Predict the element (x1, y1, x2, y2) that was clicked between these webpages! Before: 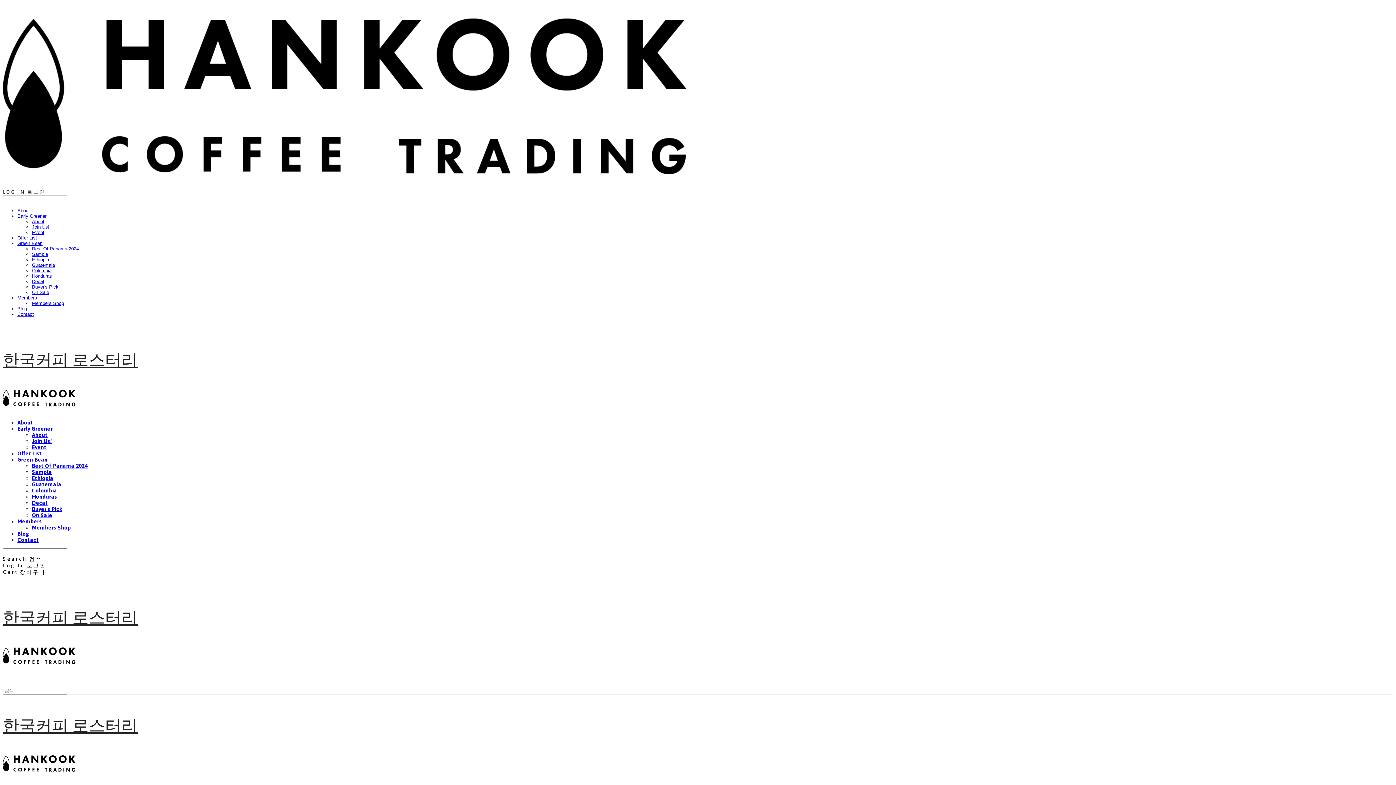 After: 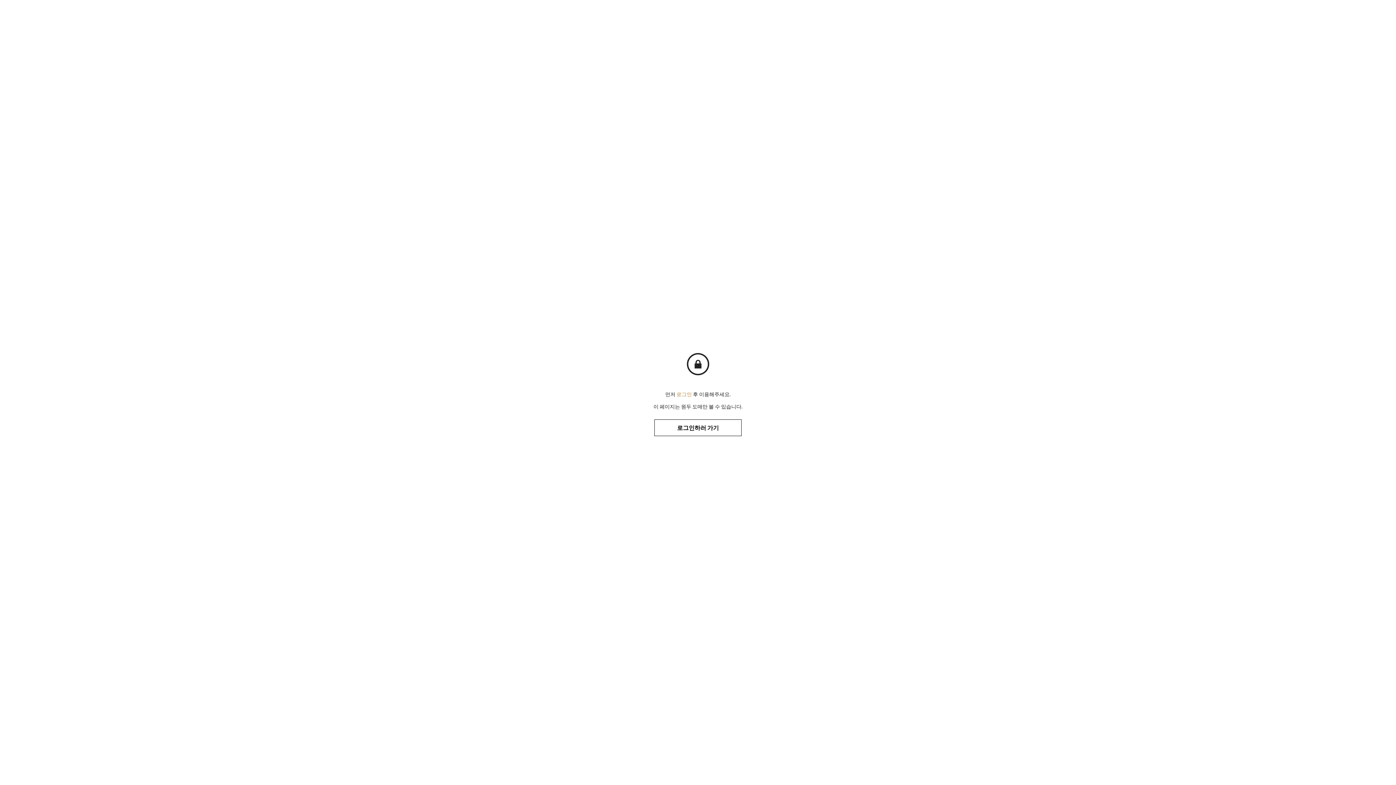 Action: label: Members Shop bbox: (32, 524, 70, 530)